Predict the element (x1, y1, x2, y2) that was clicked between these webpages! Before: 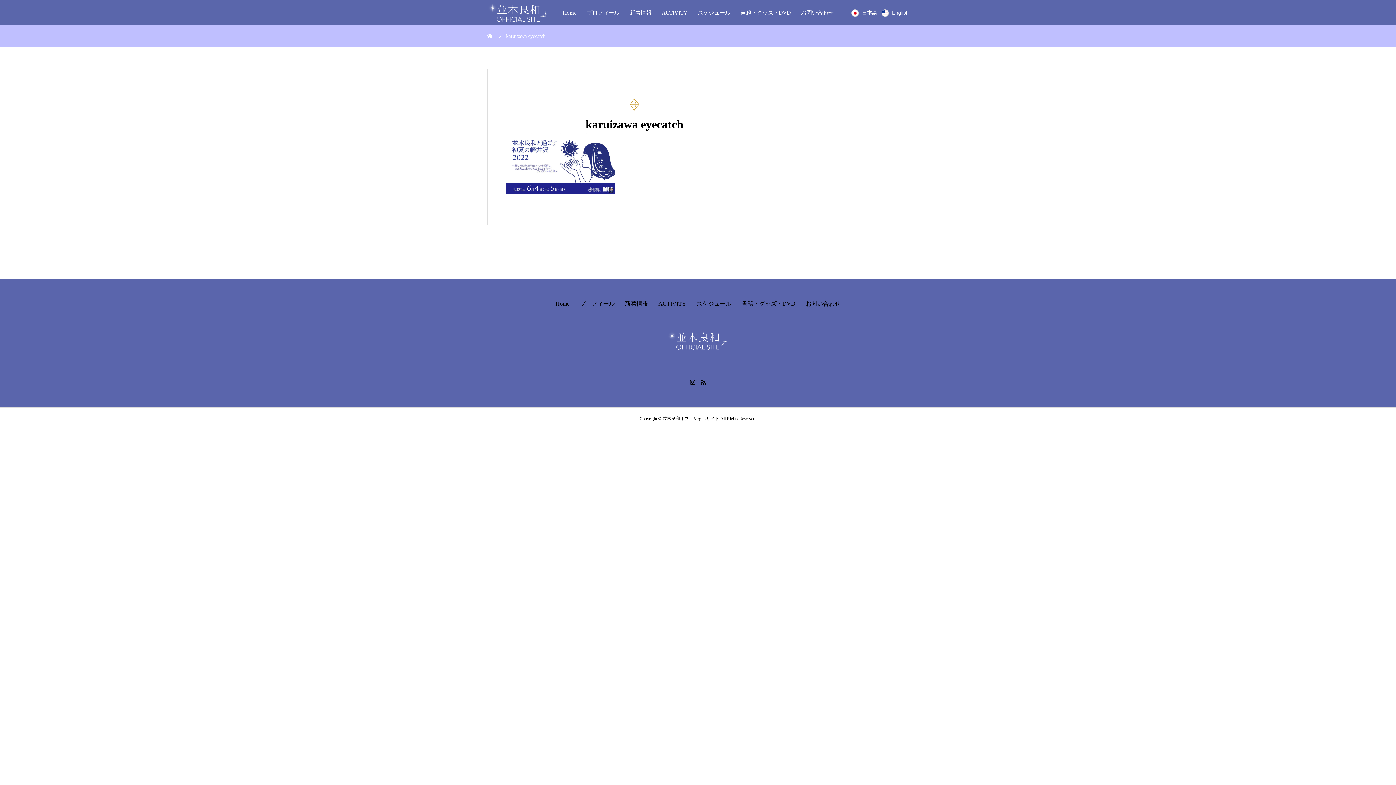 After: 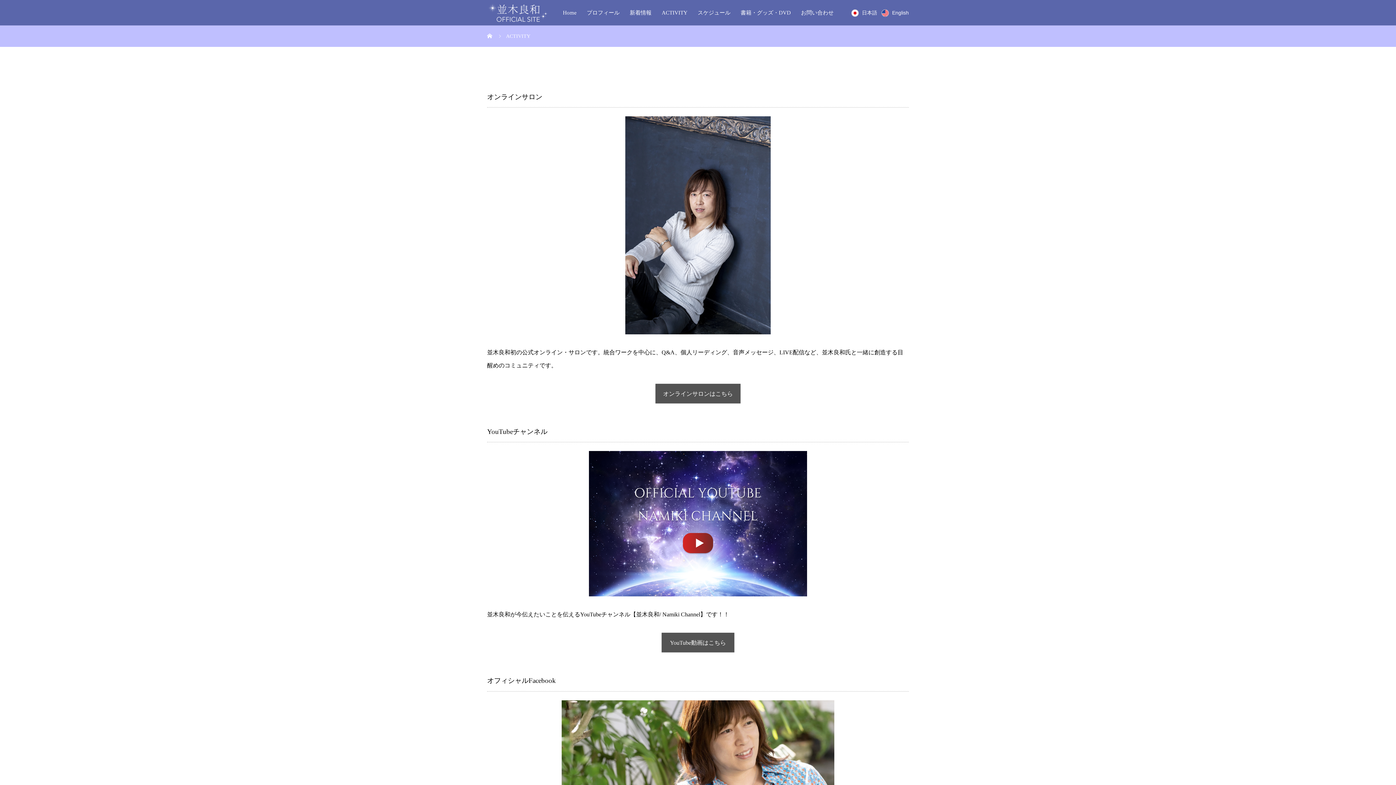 Action: bbox: (656, 0, 692, 25) label: ACTIVITY